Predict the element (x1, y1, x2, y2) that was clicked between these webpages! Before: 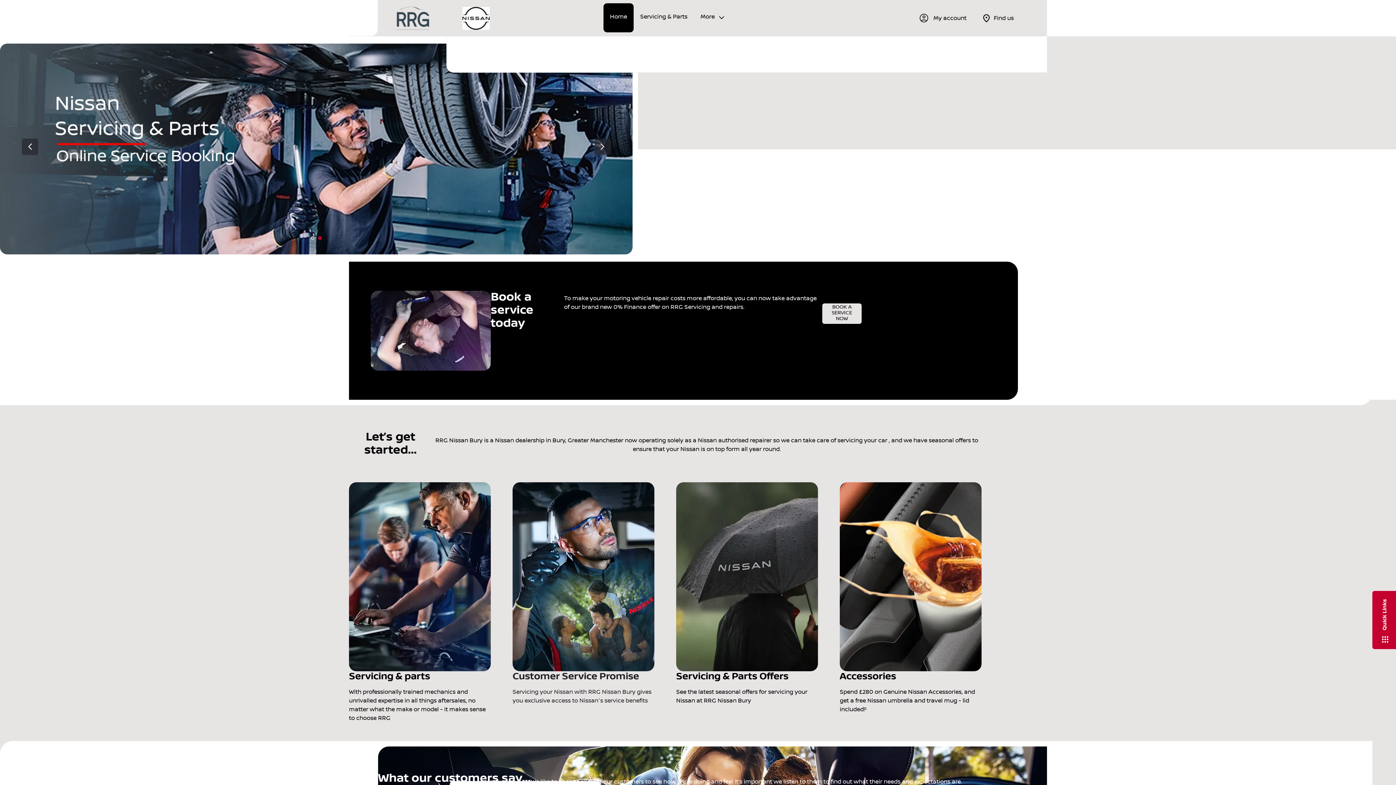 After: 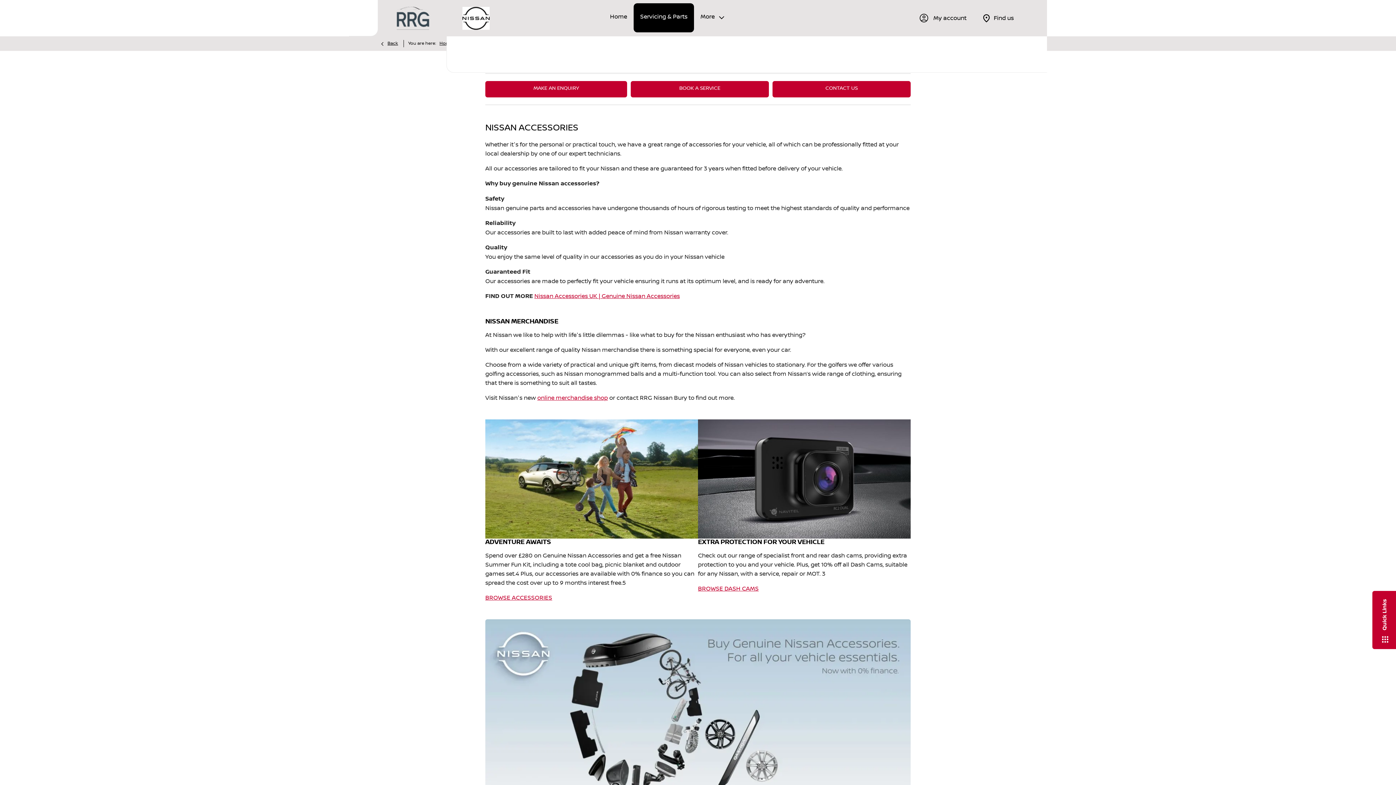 Action: label: Accessories
Spend £280 on Genuine Nissan Accessories, and get a free Nissan umbrella and travel mug - lid included!¹
ACCESSORIES bbox: (840, 482, 981, 753)